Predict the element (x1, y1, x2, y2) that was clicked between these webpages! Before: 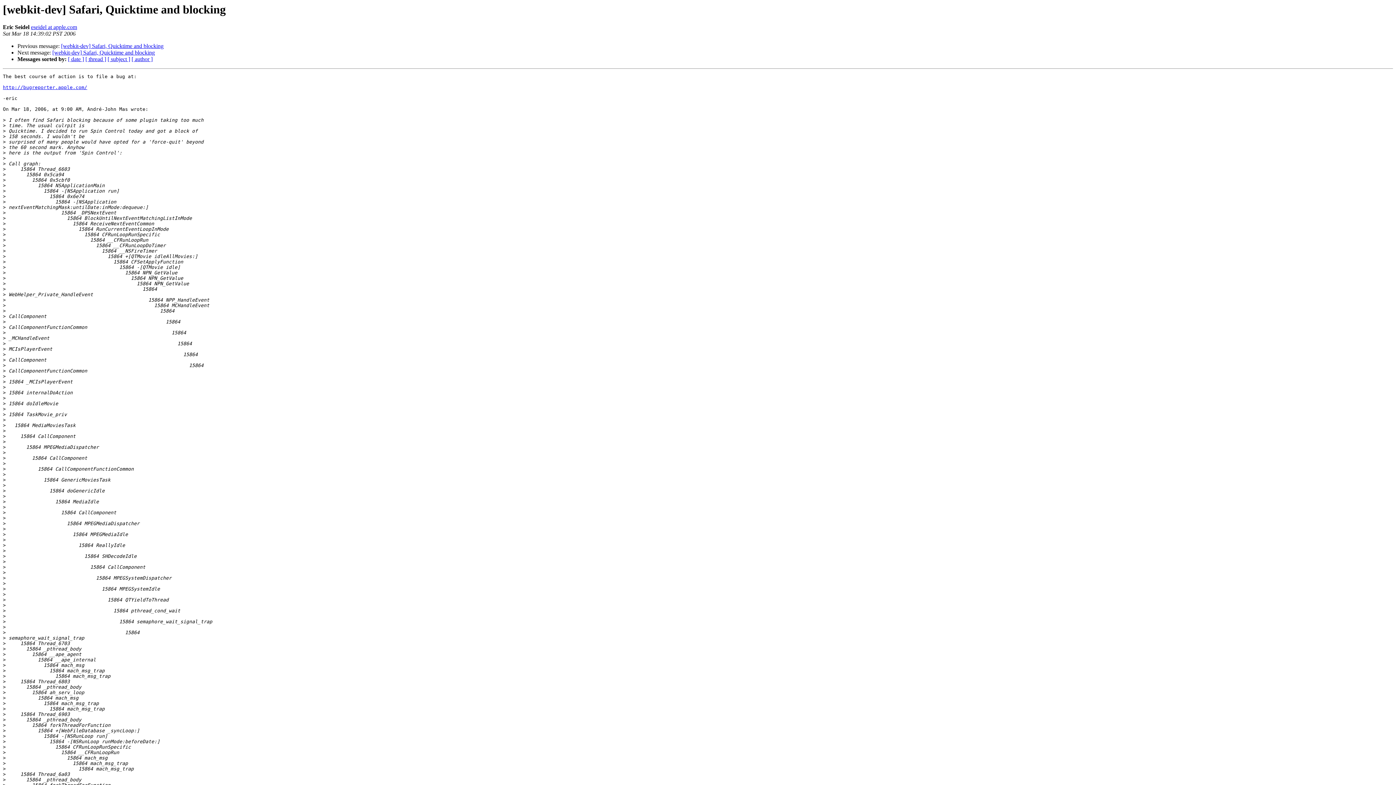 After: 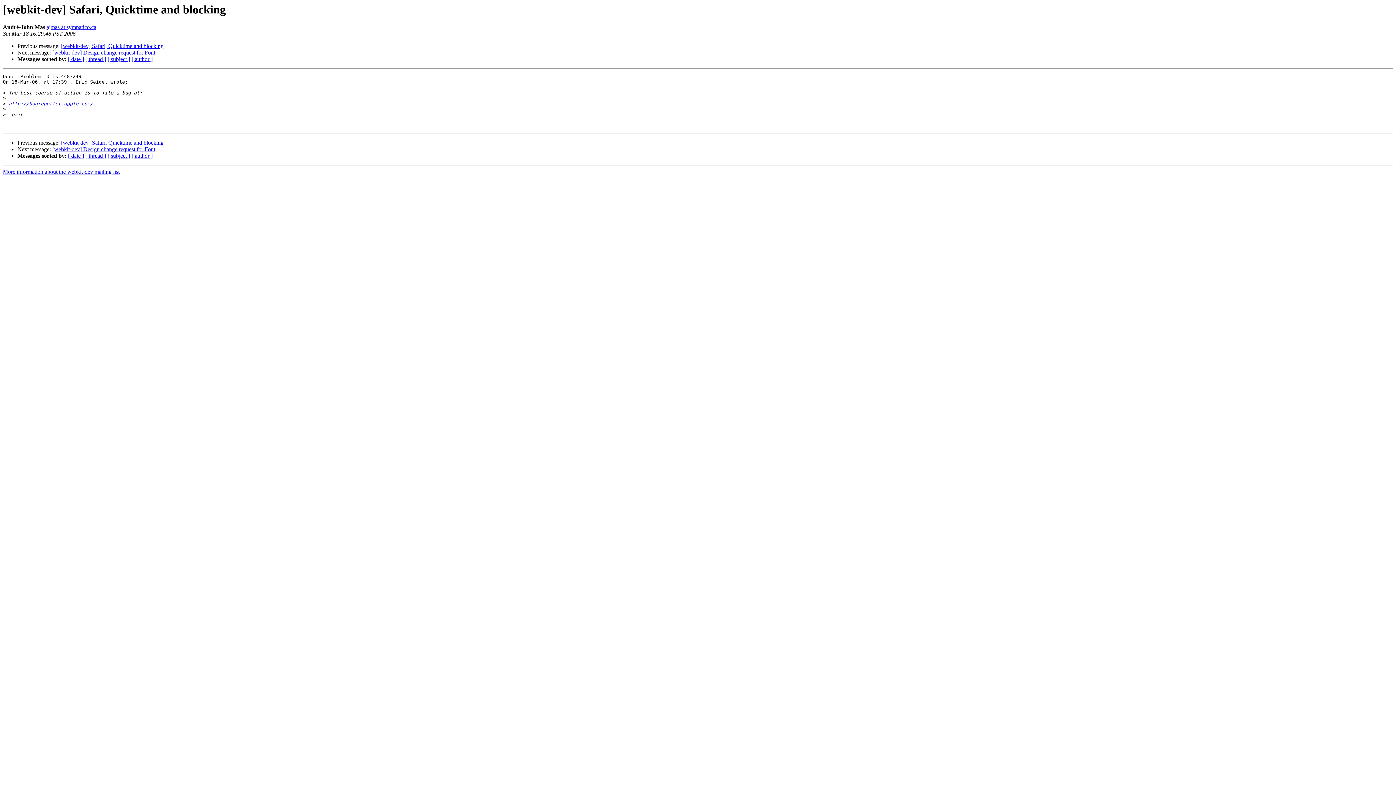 Action: label: [webkit-dev] Safari, Quicktime and blocking bbox: (52, 49, 154, 55)